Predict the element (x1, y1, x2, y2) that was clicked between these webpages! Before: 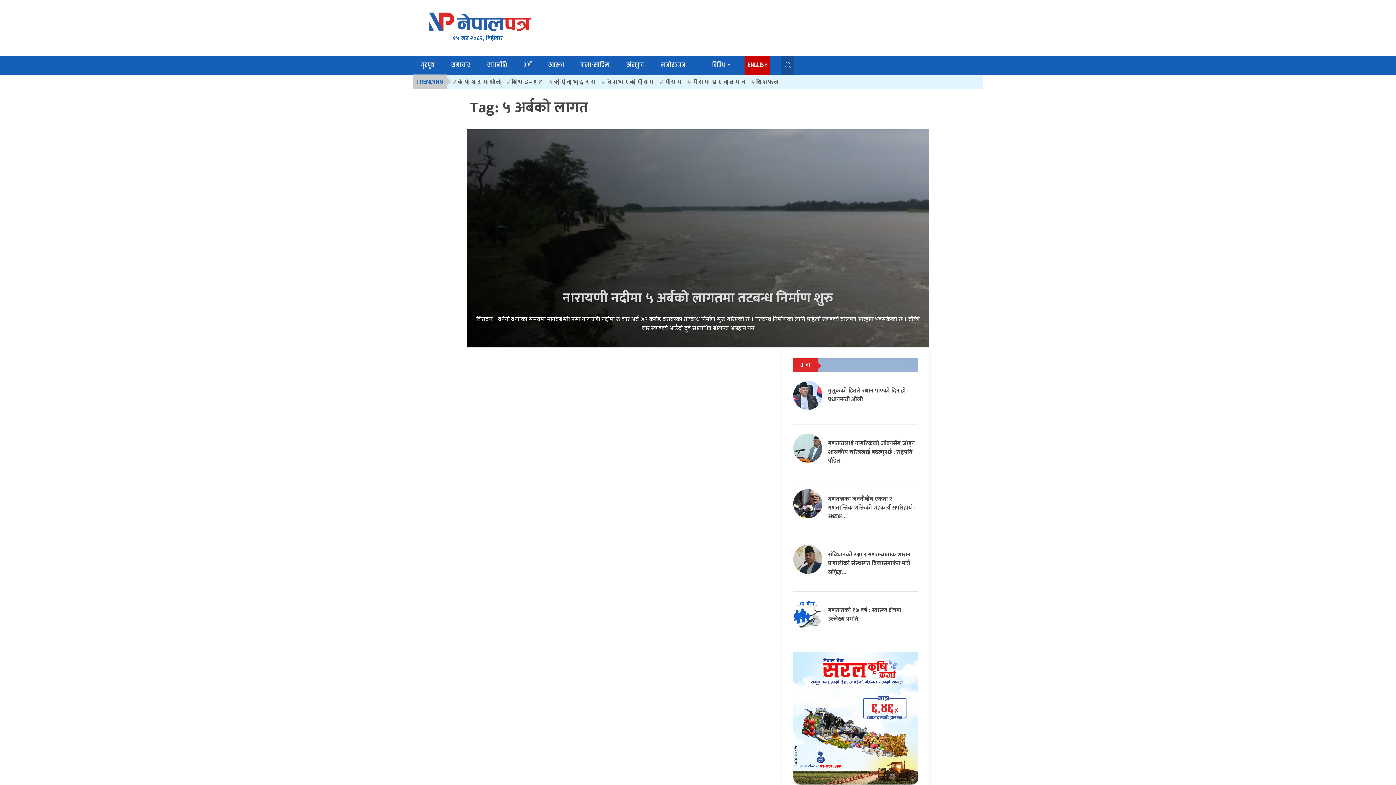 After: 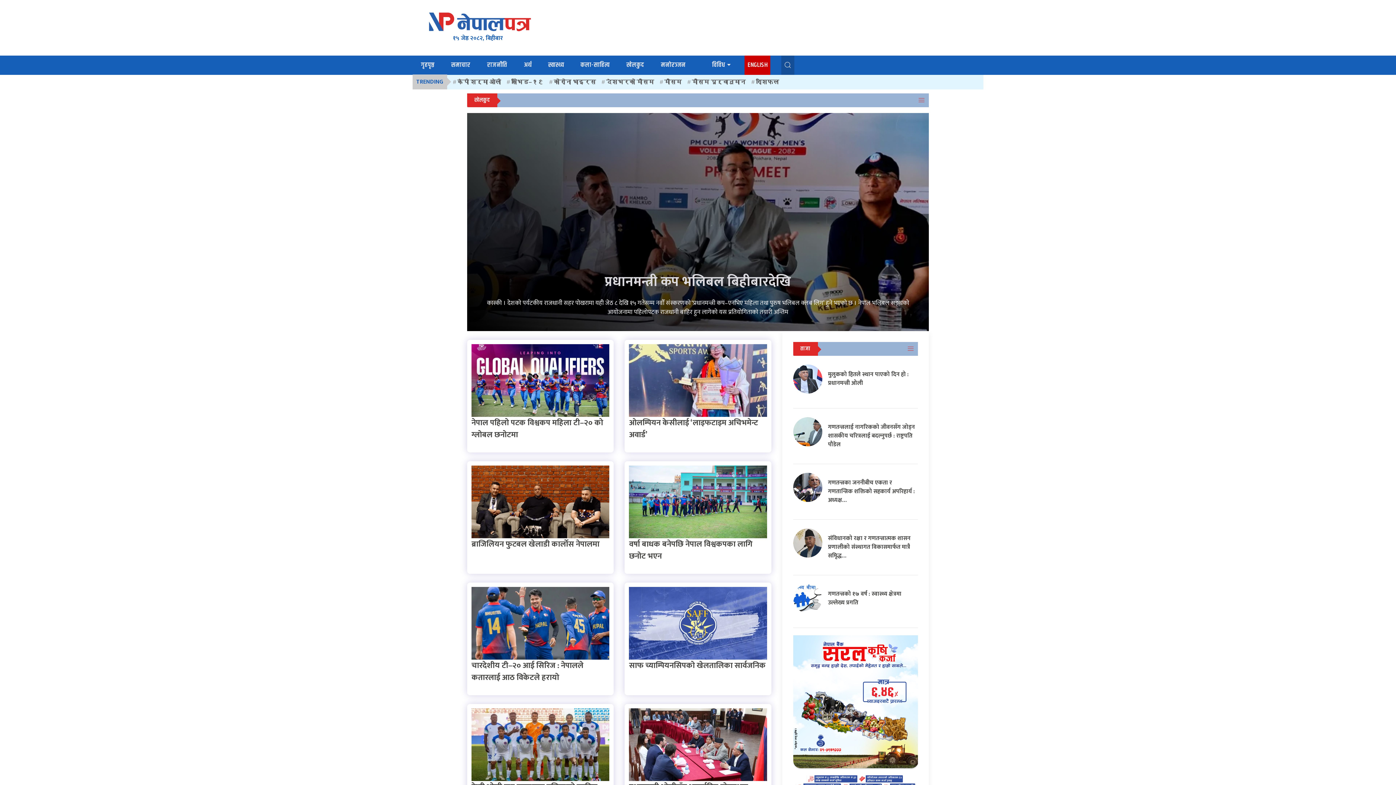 Action: label: खेलकुद bbox: (623, 55, 647, 74)